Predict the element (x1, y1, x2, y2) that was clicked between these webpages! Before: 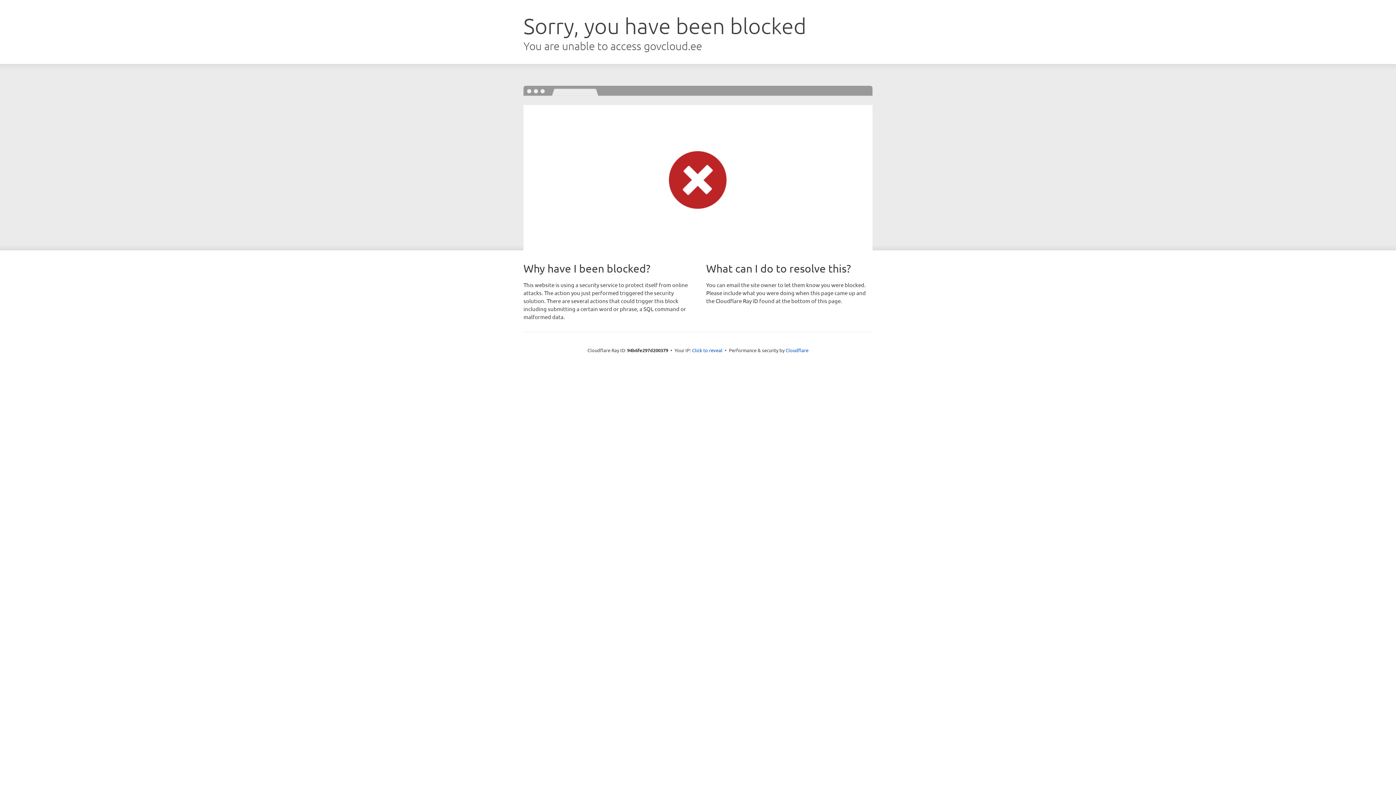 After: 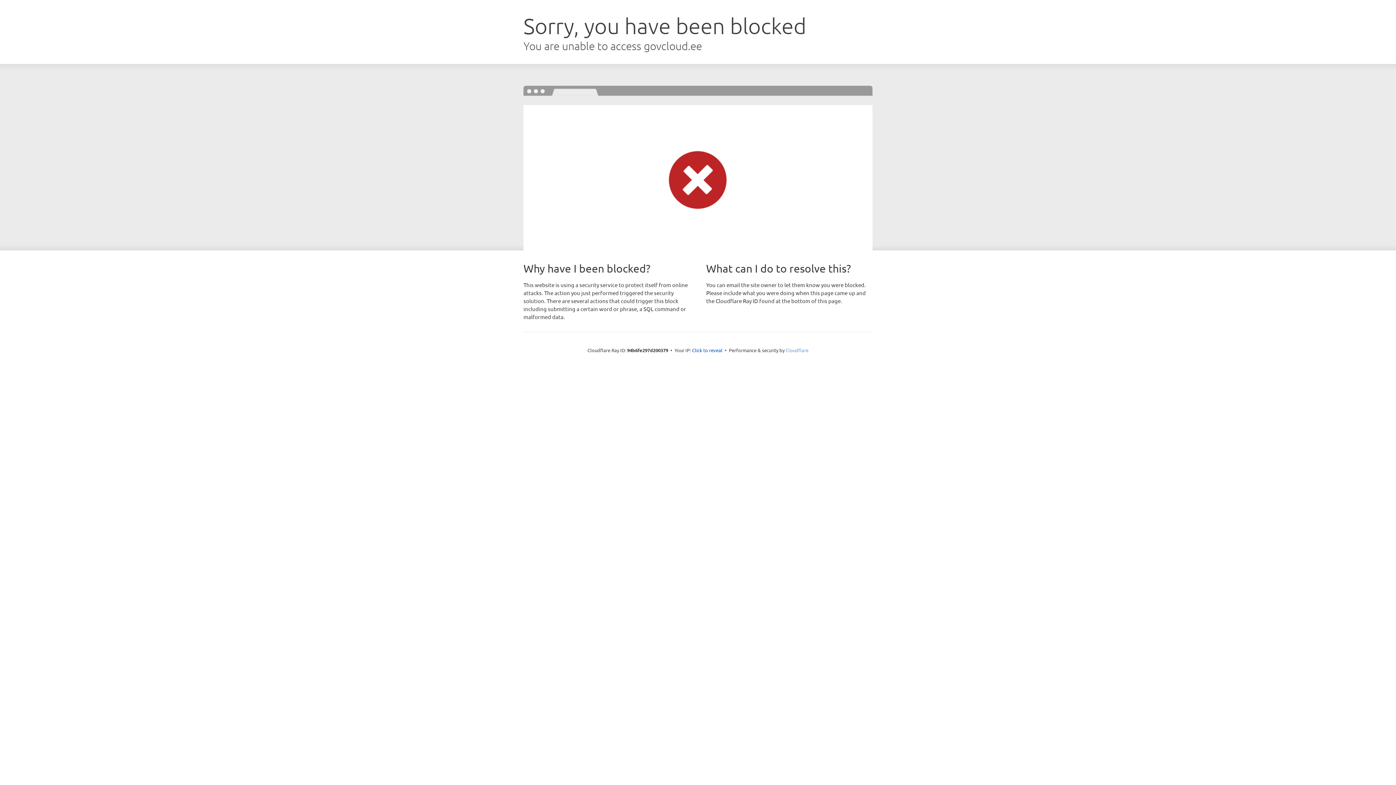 Action: bbox: (785, 347, 808, 353) label: Cloudflare